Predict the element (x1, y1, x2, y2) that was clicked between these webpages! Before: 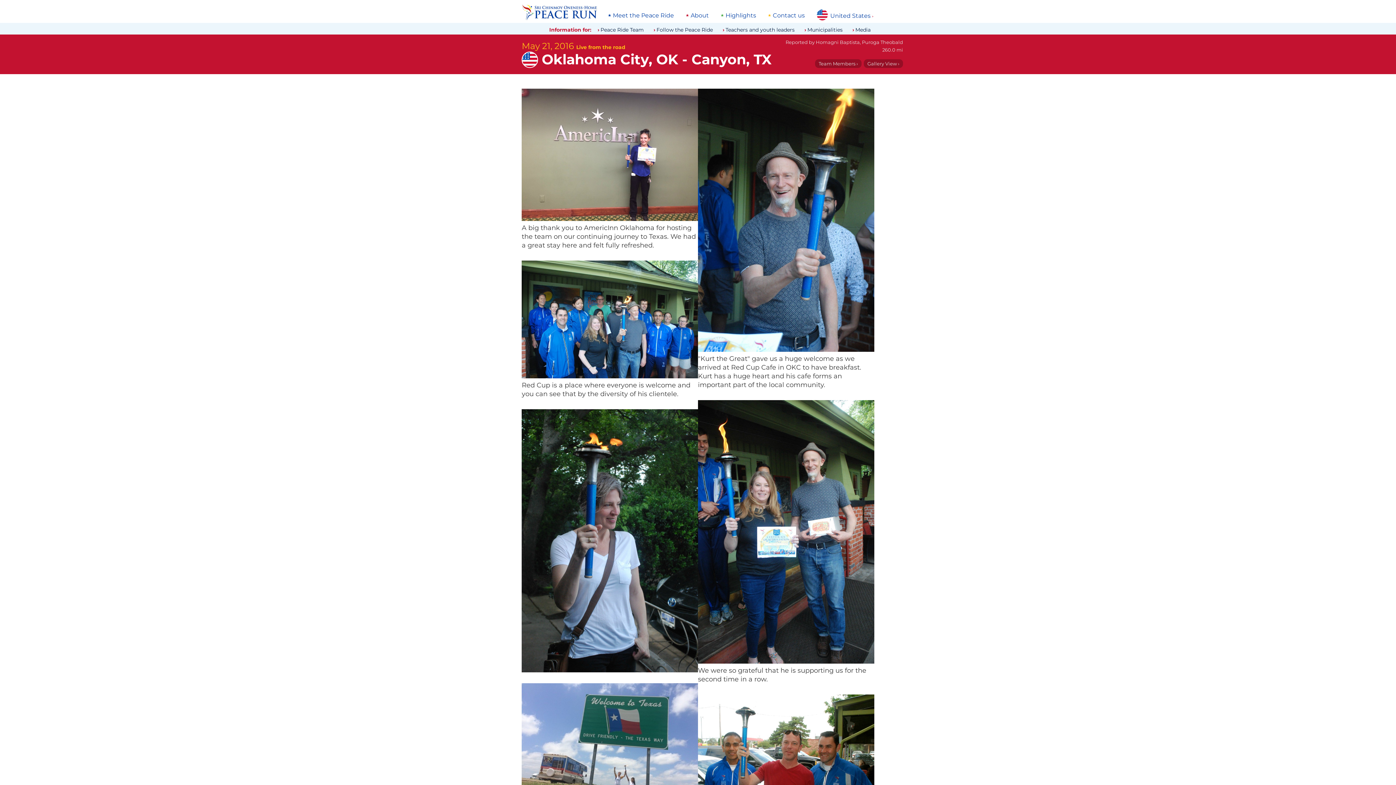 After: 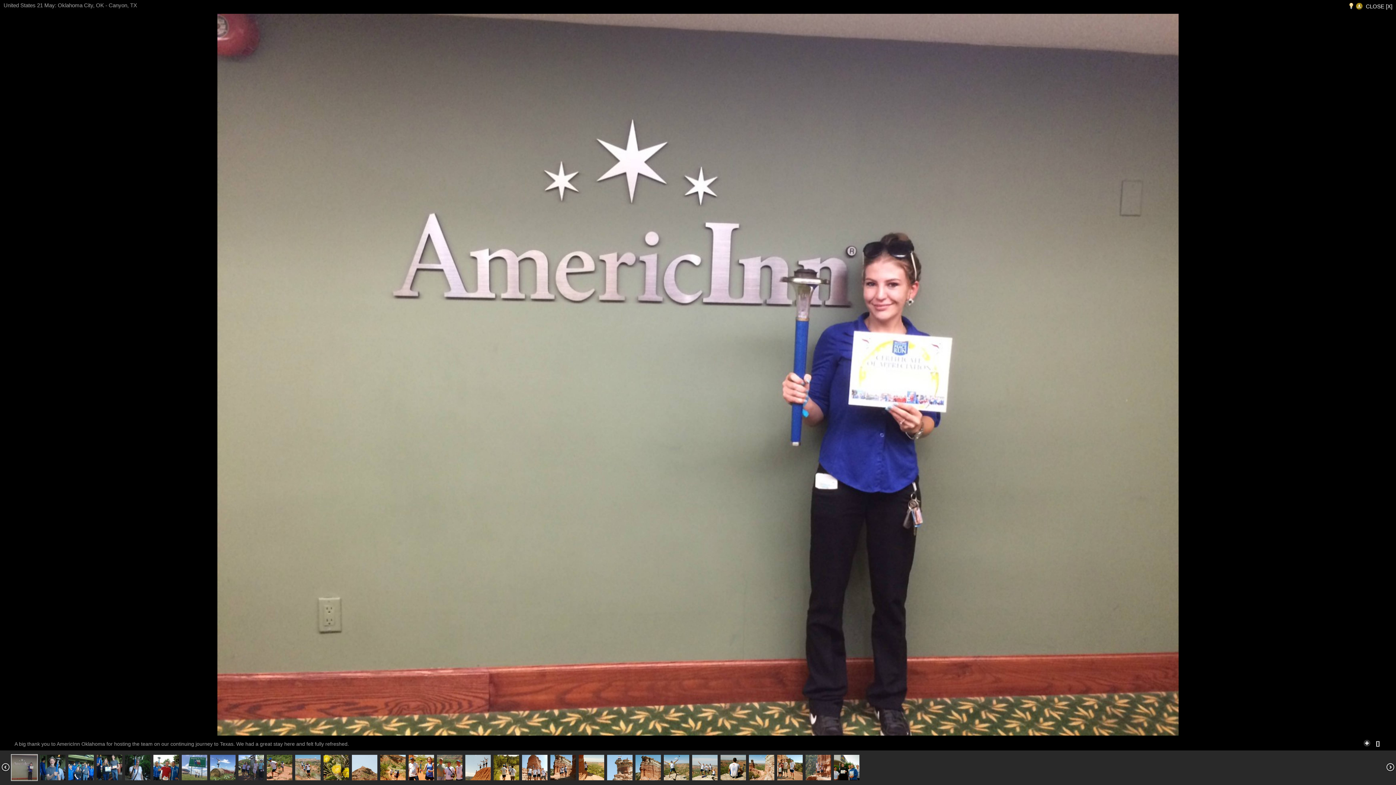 Action: bbox: (521, 151, 698, 157)